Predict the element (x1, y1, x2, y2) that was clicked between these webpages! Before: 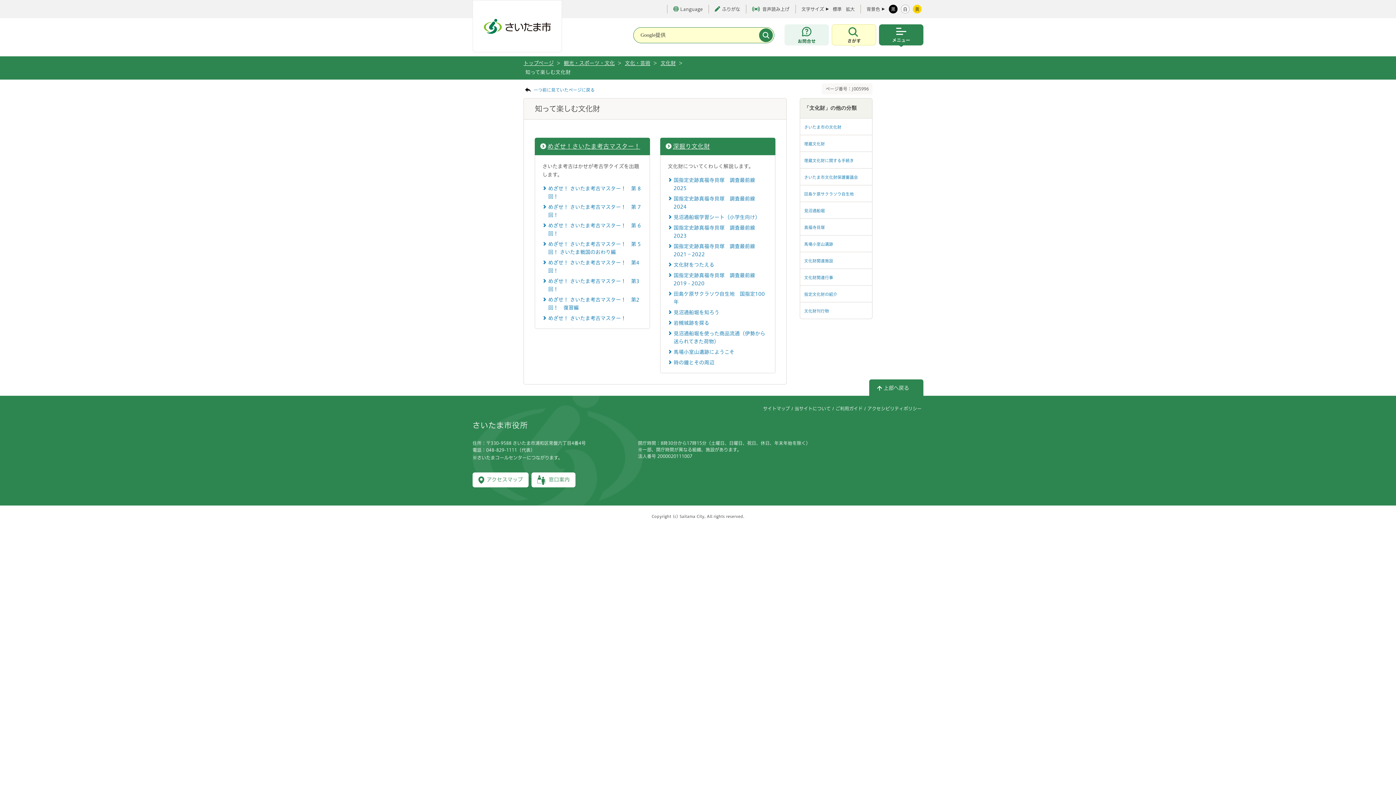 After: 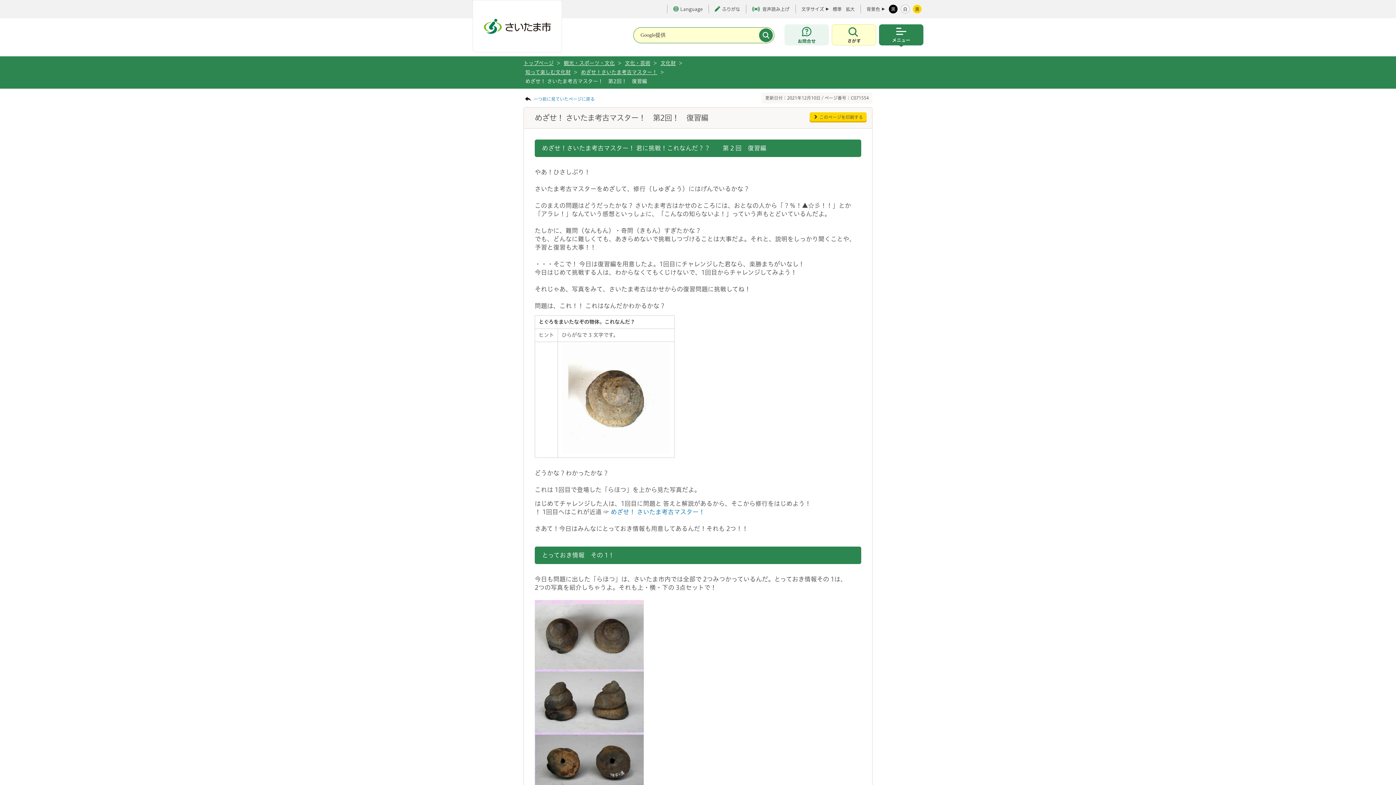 Action: label: めざせ！ さいたま考古マスター！　第2回！　復習編 bbox: (548, 296, 642, 312)